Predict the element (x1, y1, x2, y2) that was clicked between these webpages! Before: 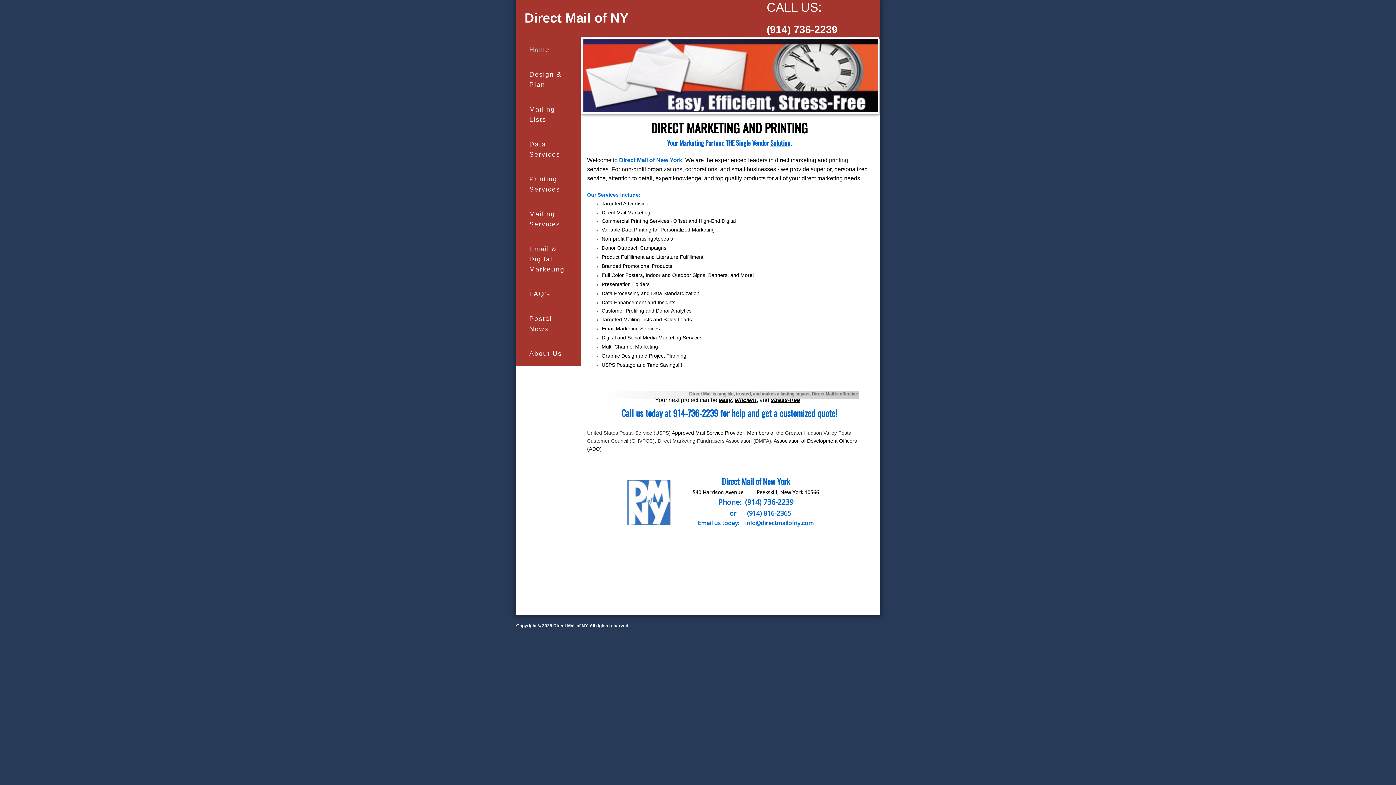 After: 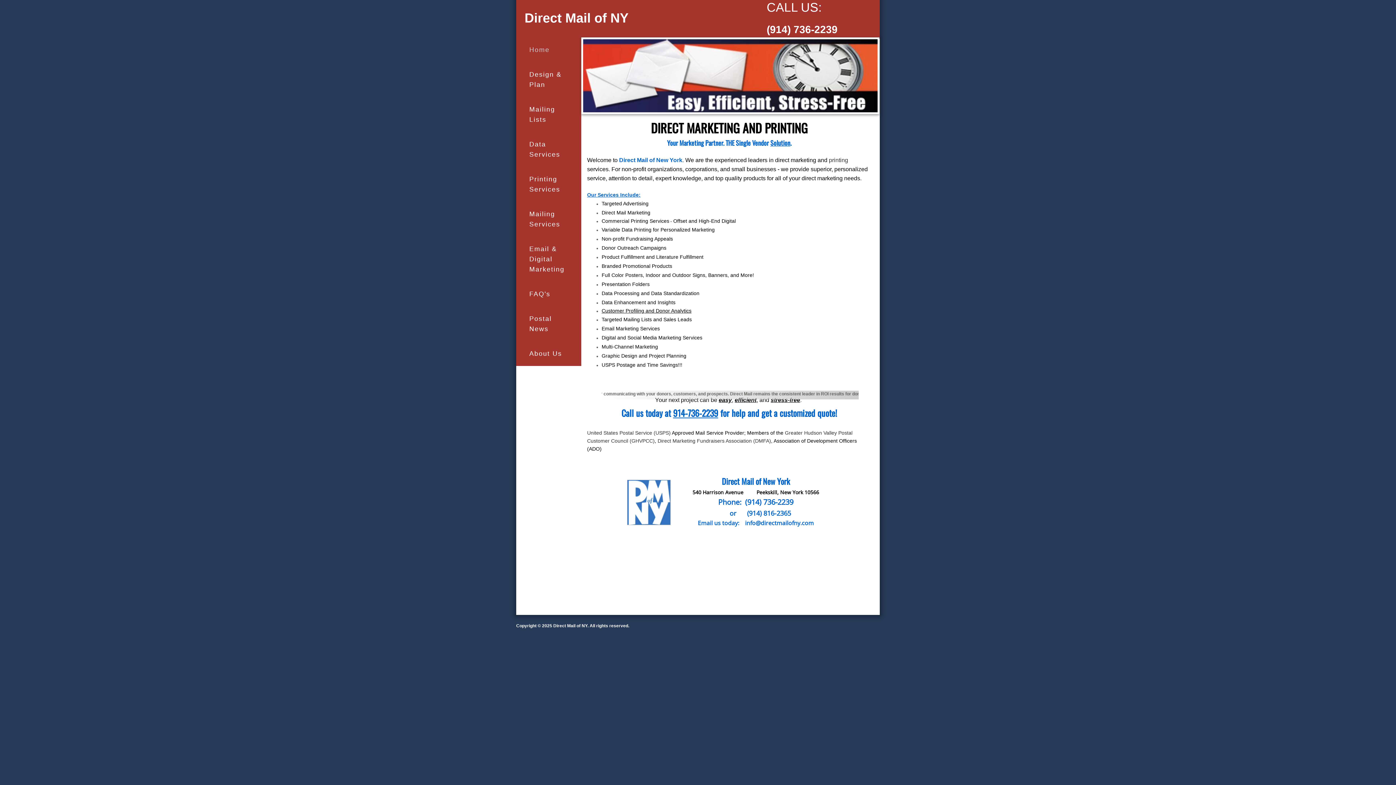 Action: label: Customer Profiling and Donor Analytics bbox: (601, 308, 691, 313)